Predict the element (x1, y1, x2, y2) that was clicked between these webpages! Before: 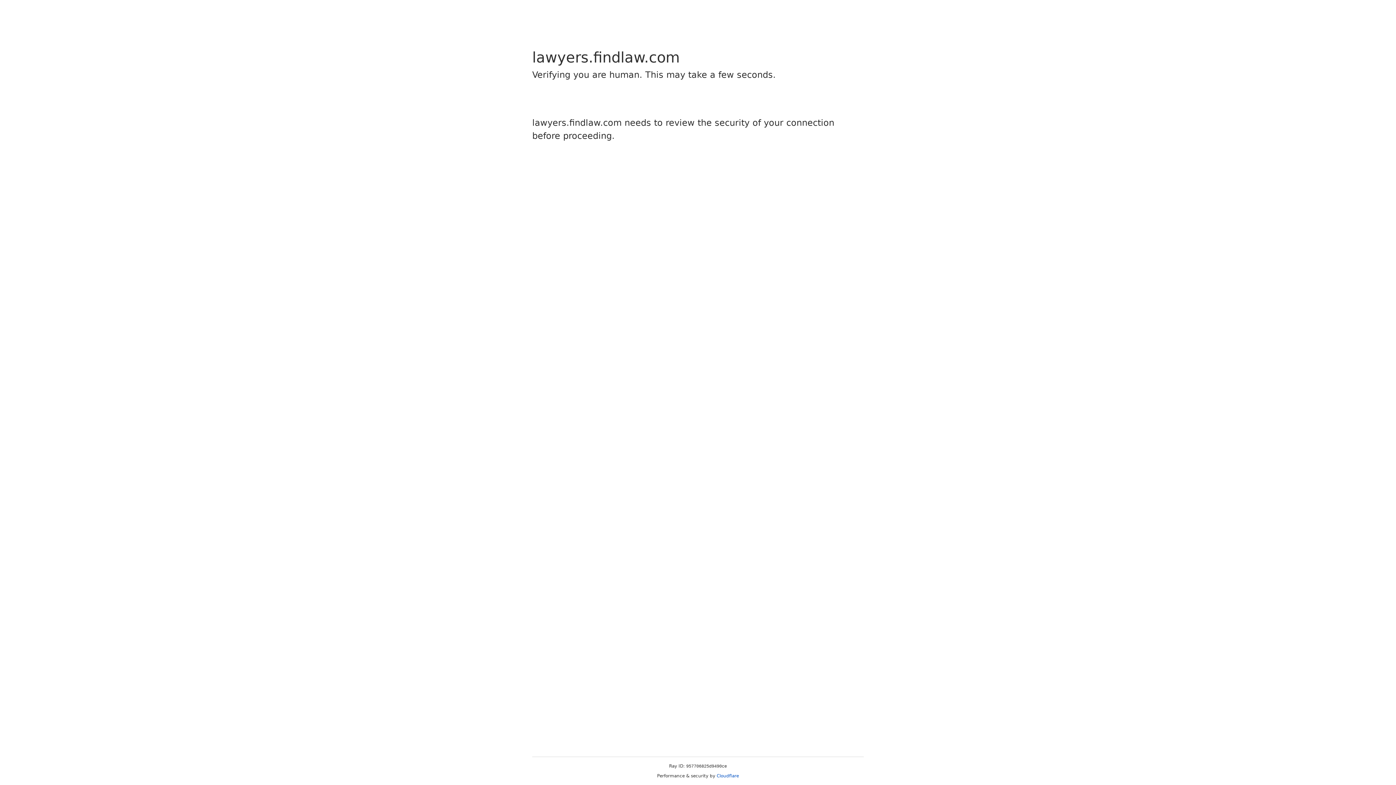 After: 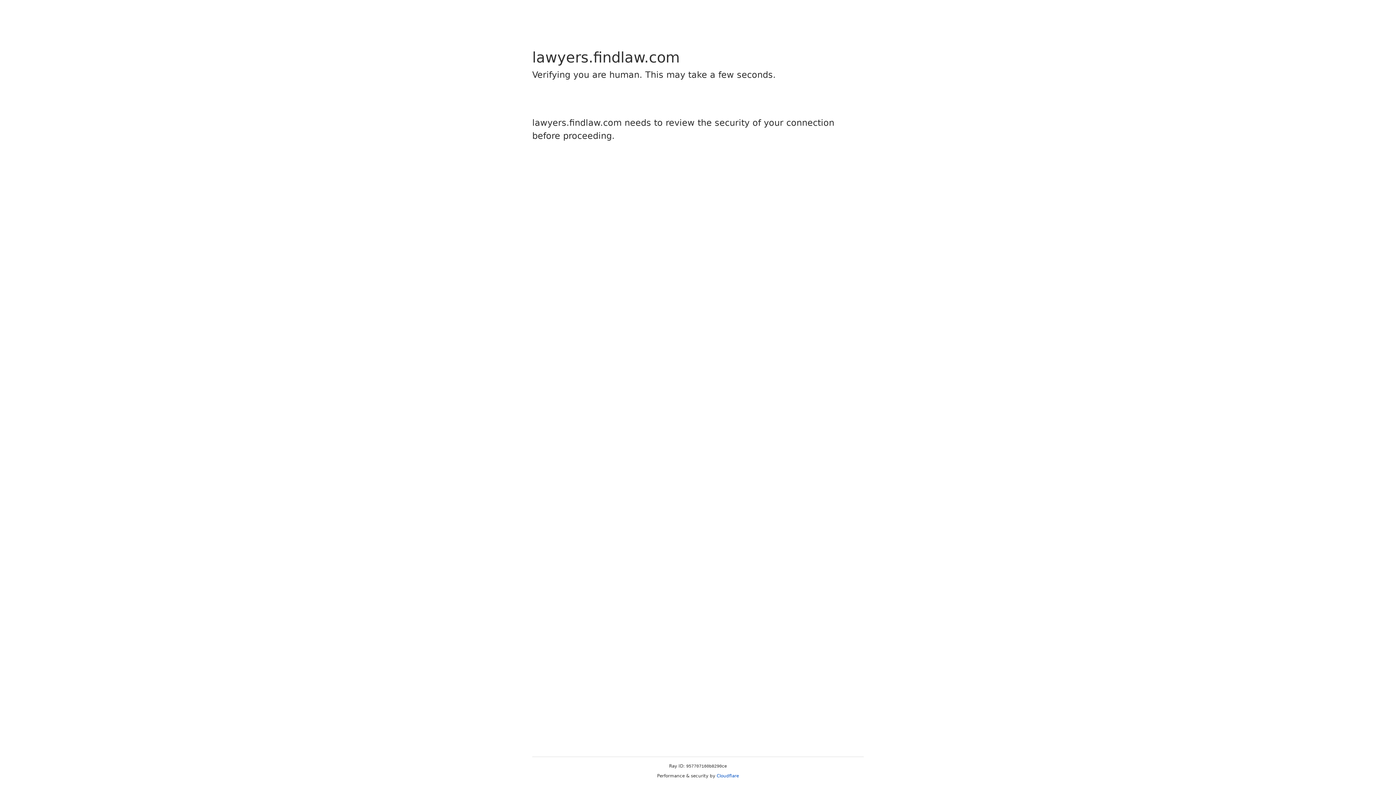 Action: bbox: (716, 773, 739, 778) label: Cloudflare